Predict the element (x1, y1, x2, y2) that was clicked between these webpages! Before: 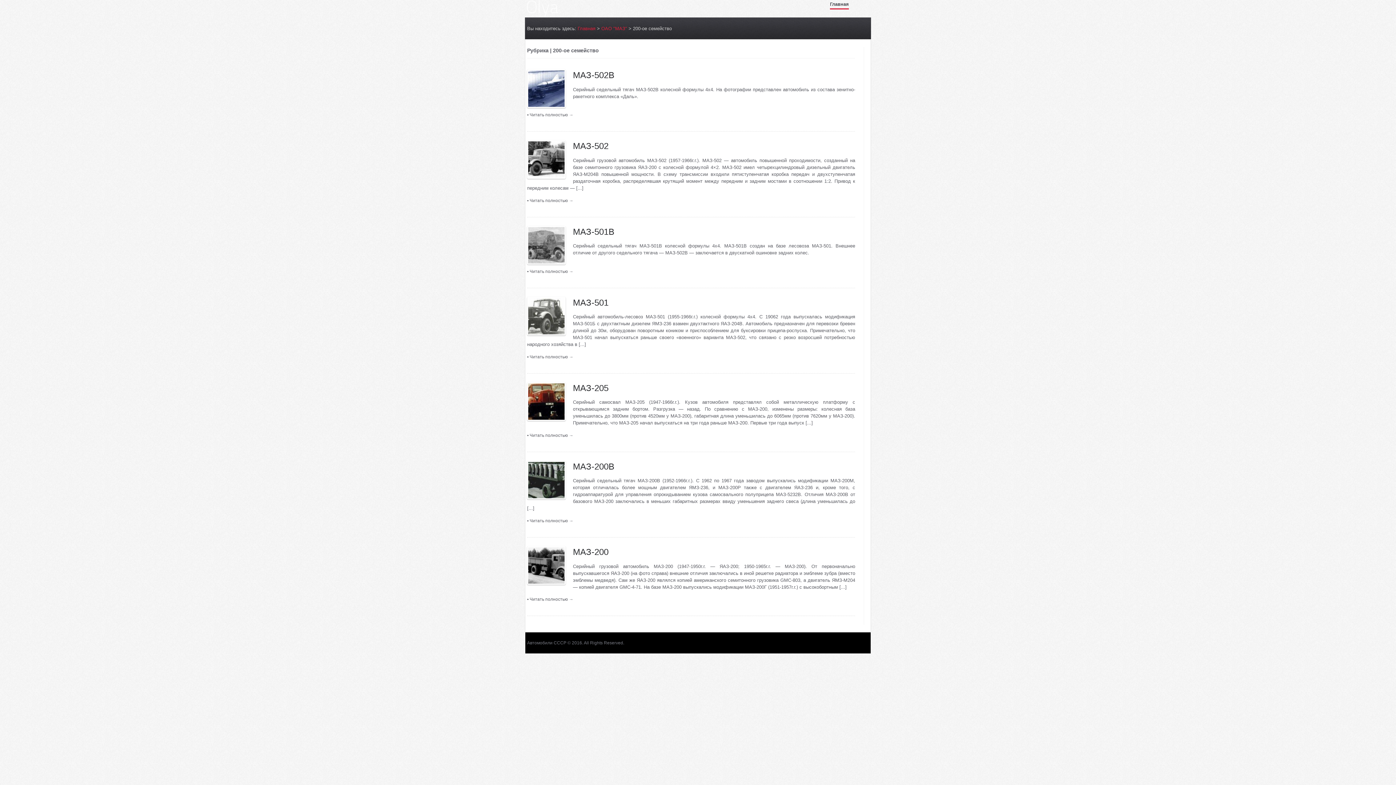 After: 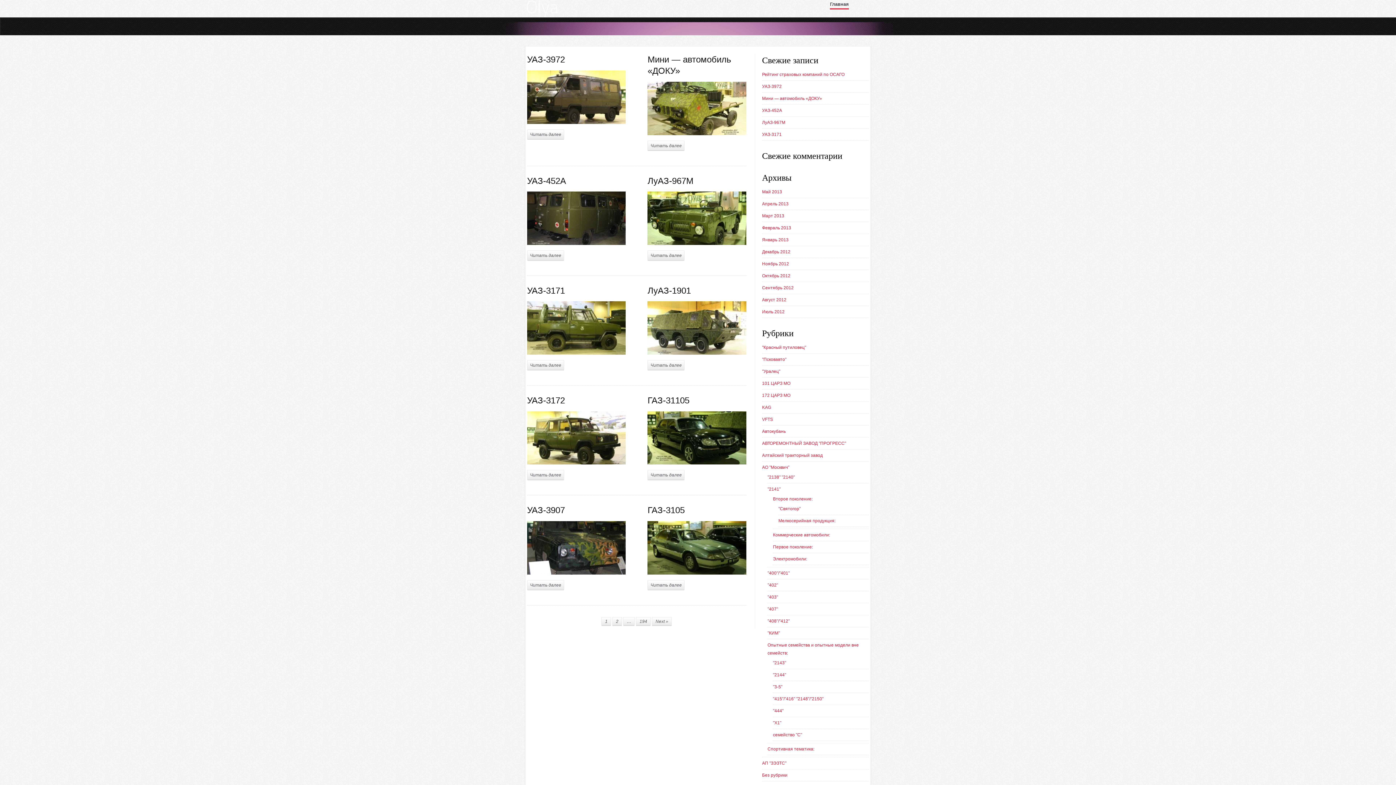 Action: bbox: (577, 25, 595, 31) label: Главная